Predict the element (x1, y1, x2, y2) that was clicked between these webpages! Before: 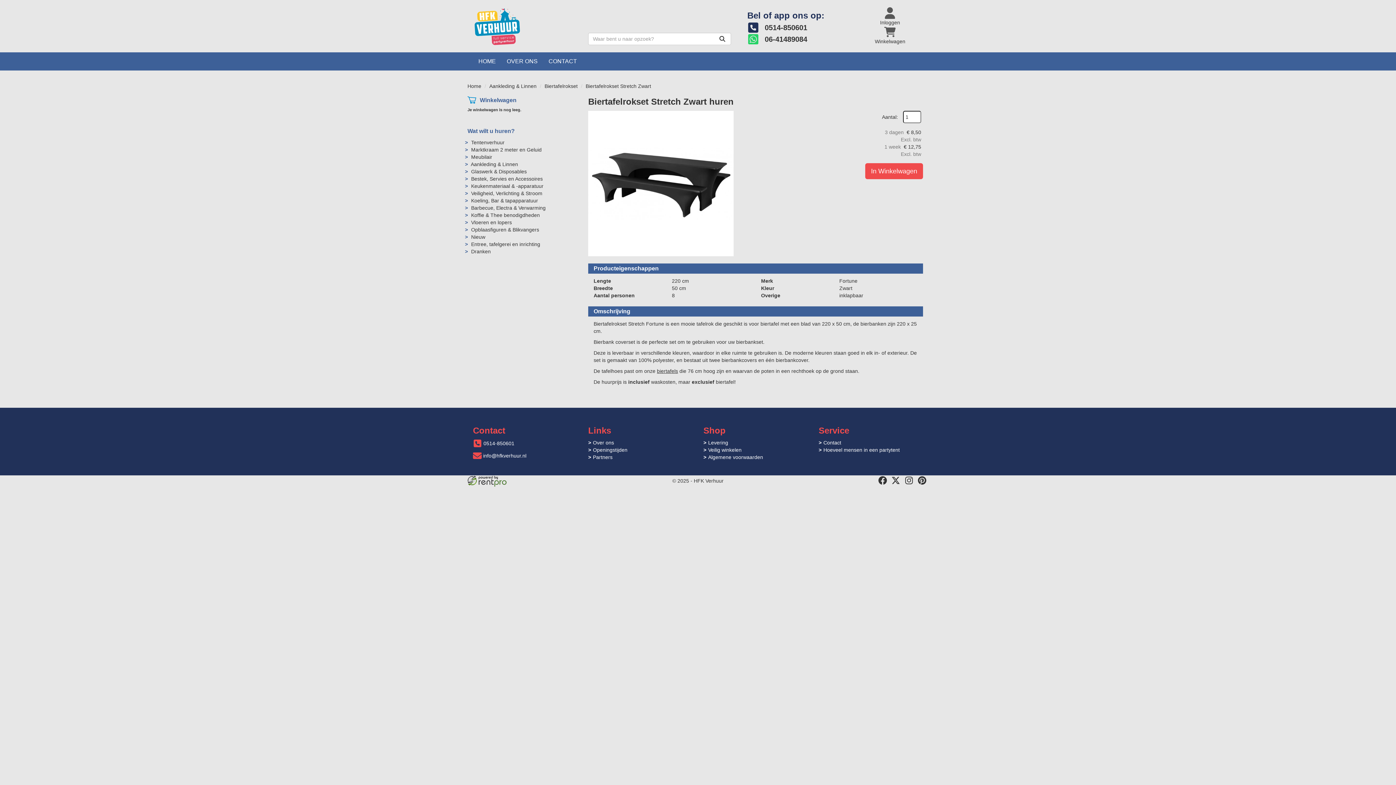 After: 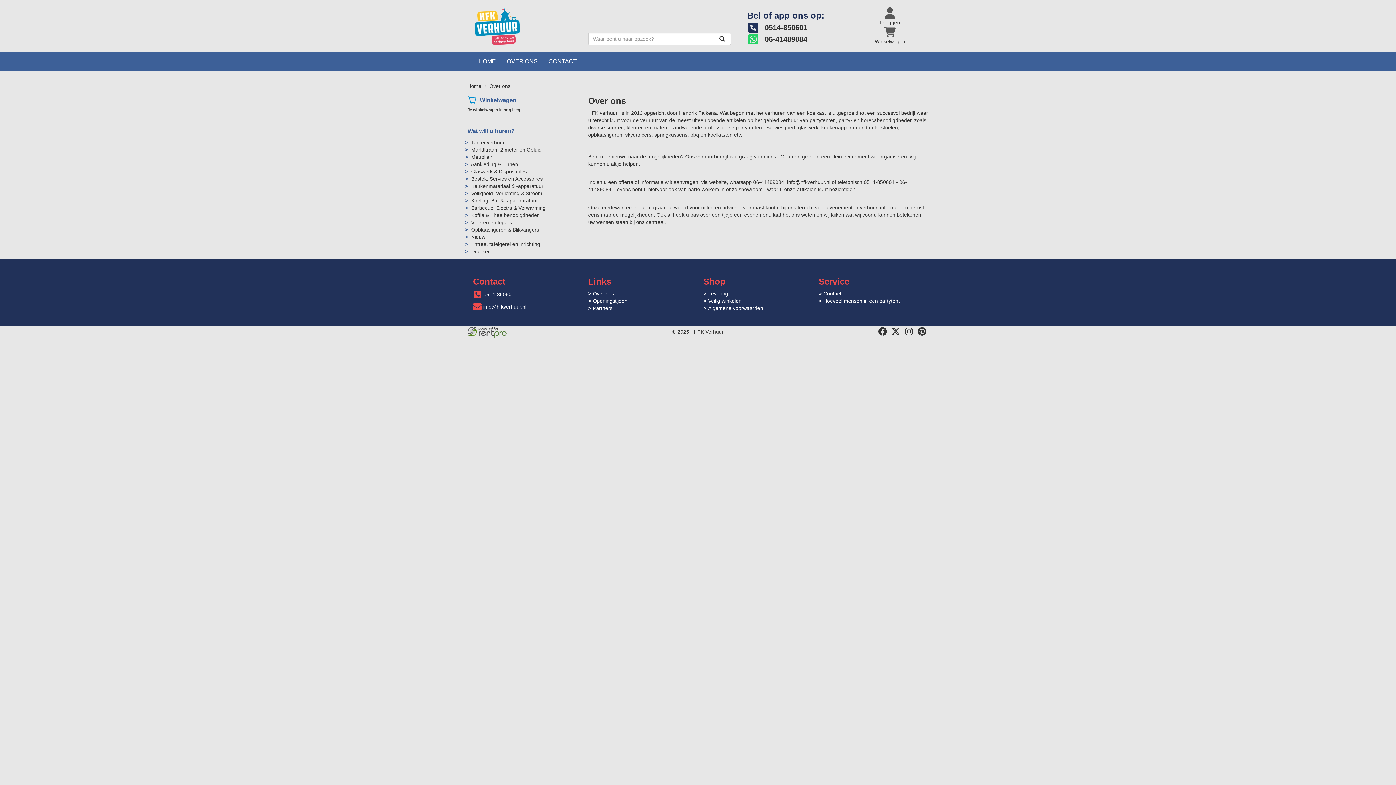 Action: label: OVER ONS bbox: (501, 52, 543, 70)